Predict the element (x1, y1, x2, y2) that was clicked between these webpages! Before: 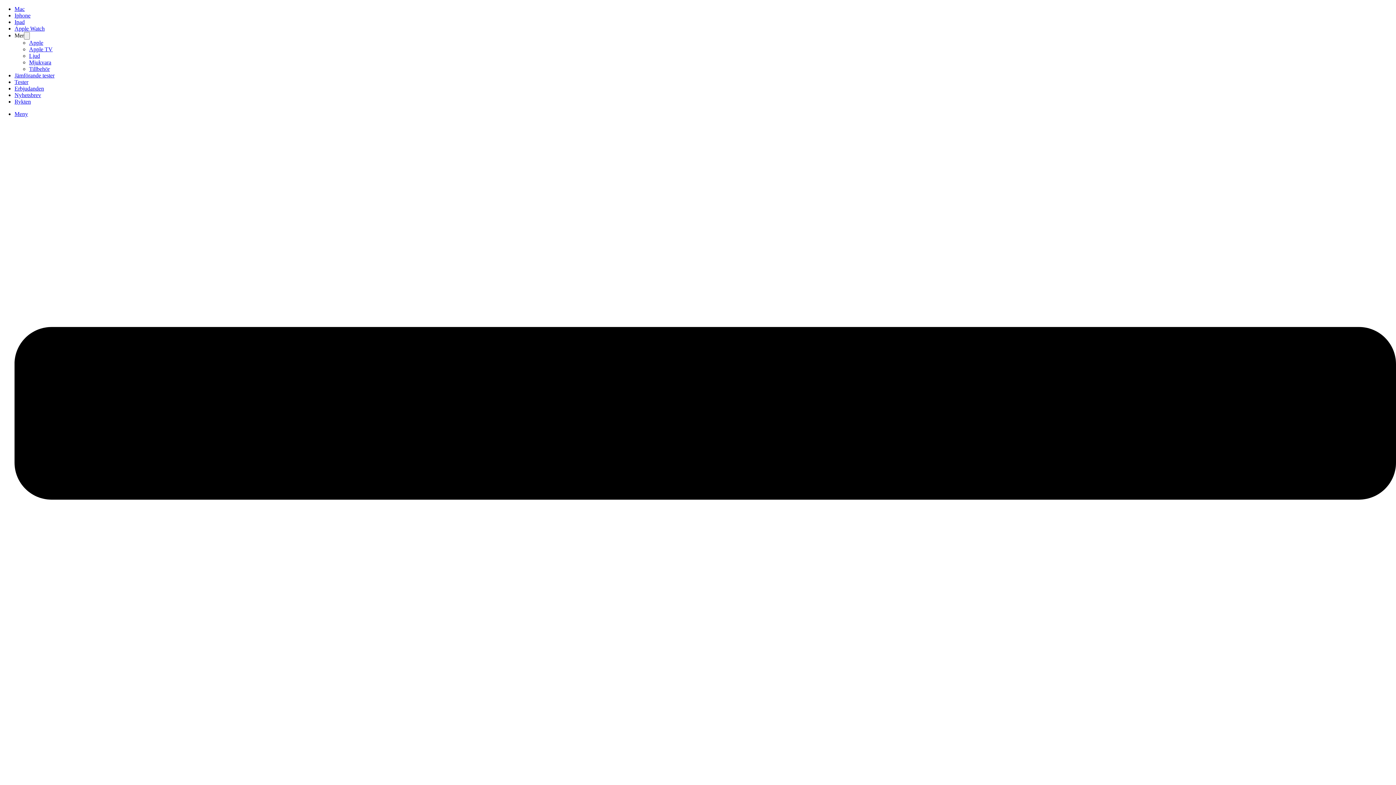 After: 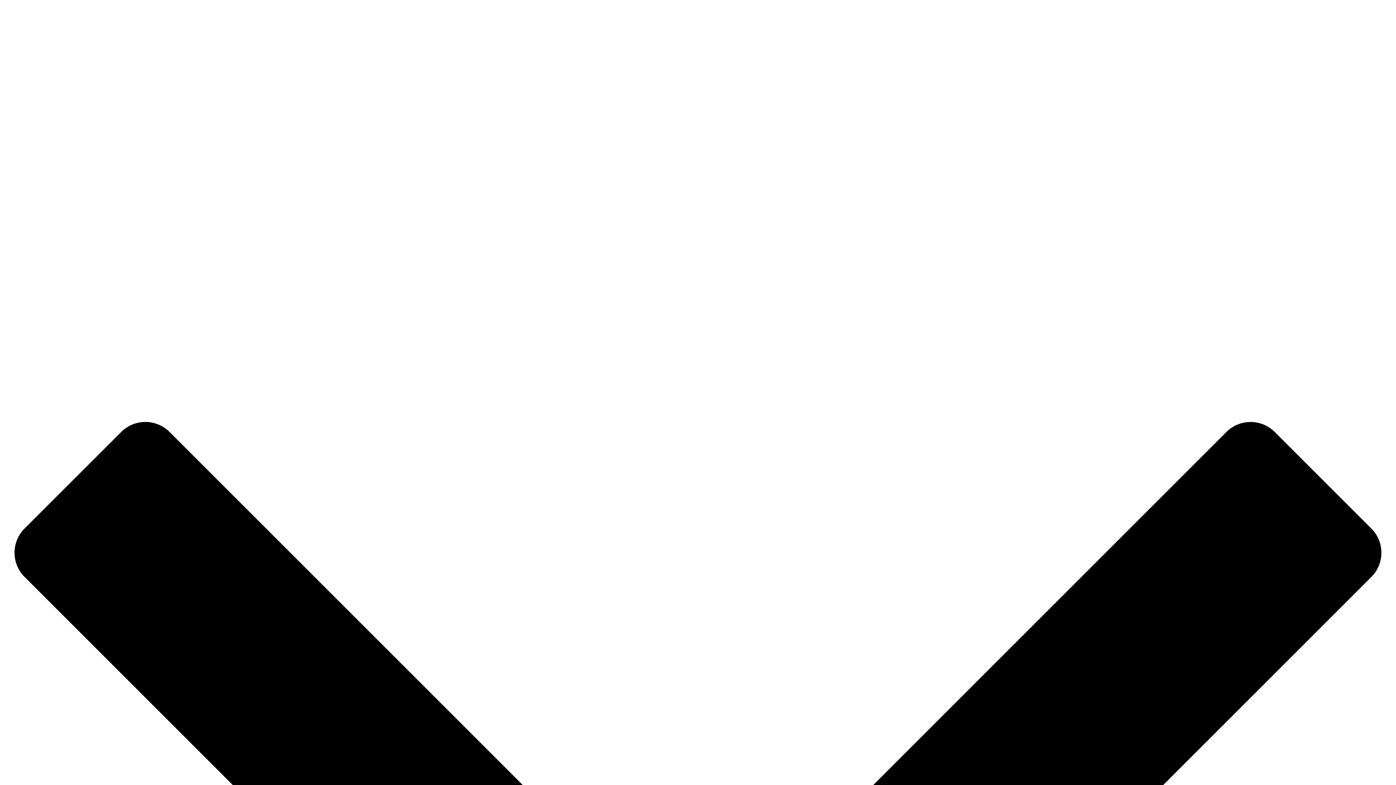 Action: bbox: (14, 25, 44, 31) label: Apple Watch